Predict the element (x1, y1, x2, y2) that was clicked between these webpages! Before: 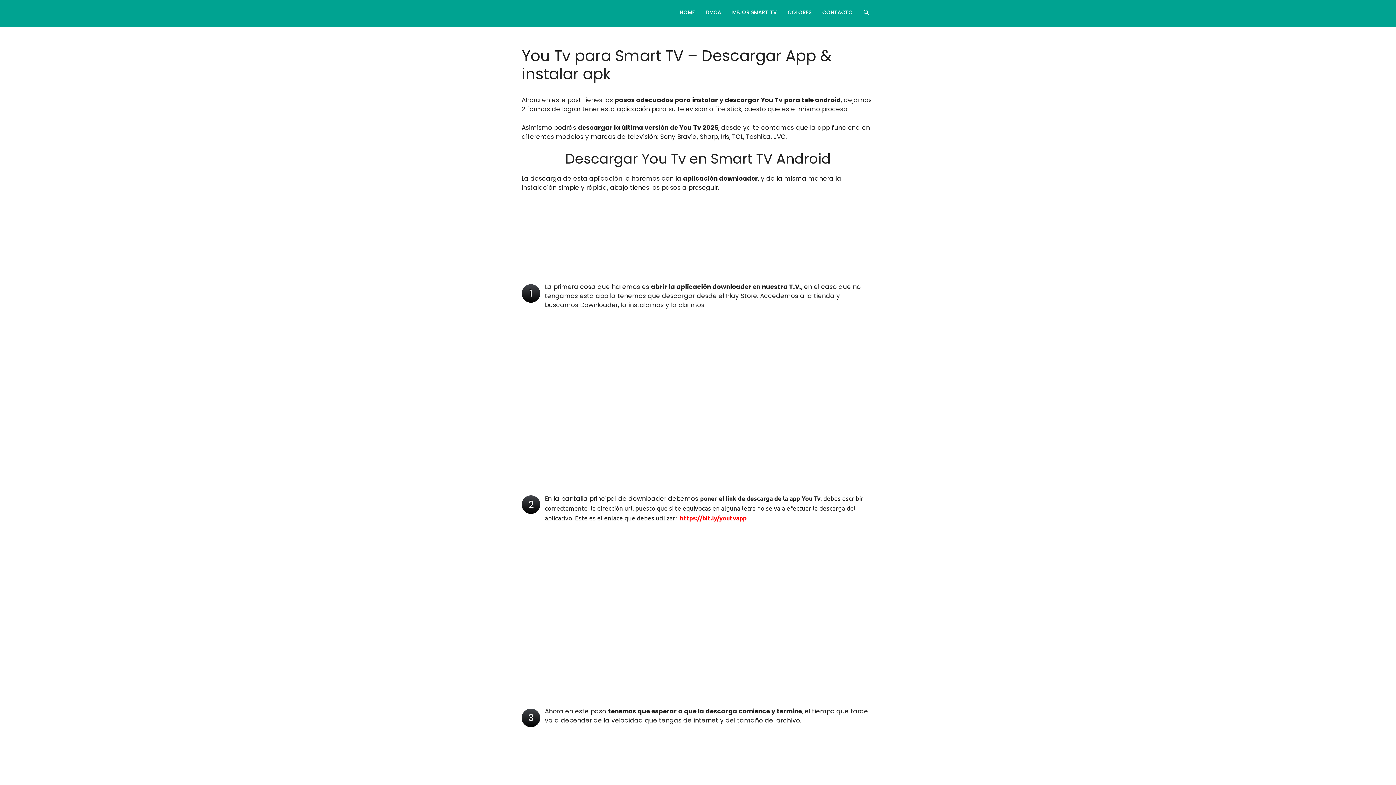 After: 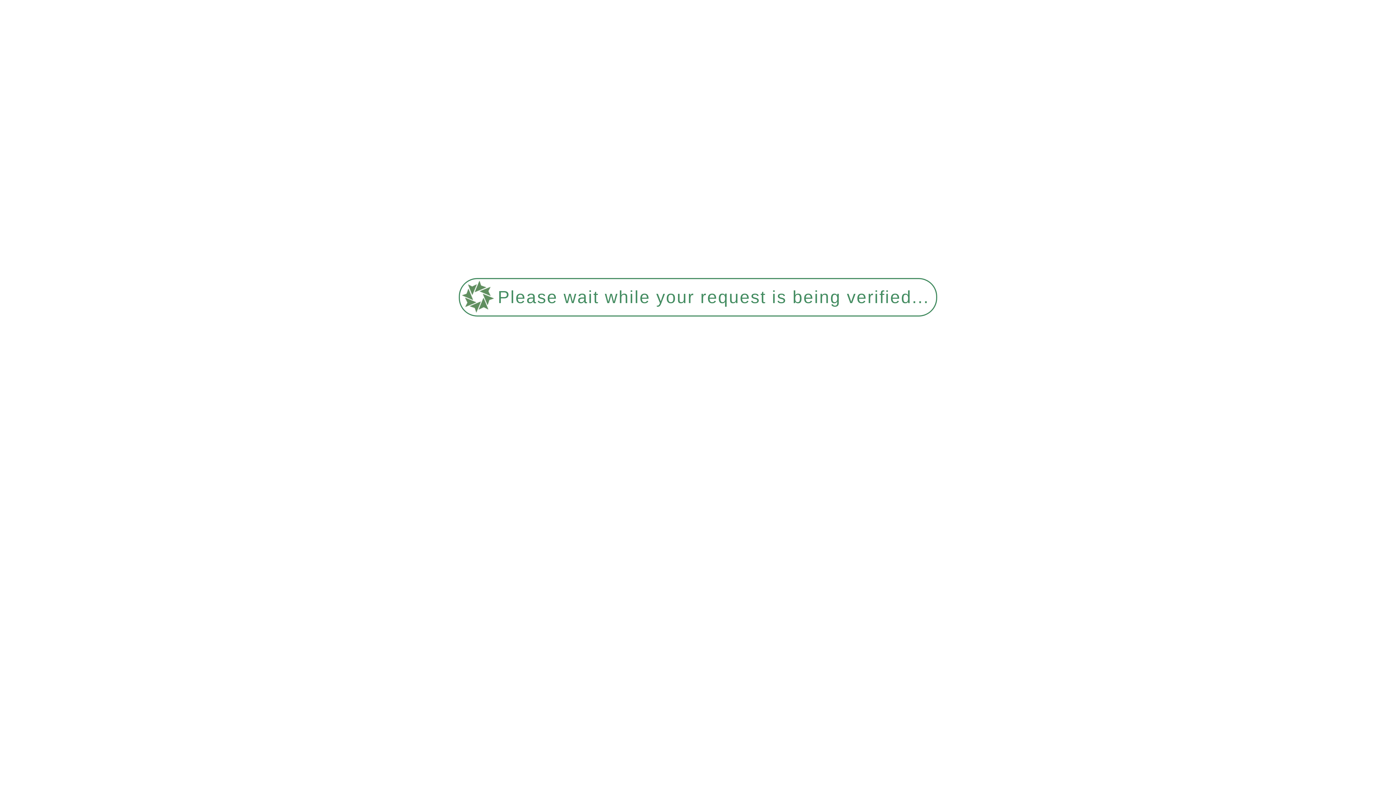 Action: bbox: (521, 10, 576, 18)